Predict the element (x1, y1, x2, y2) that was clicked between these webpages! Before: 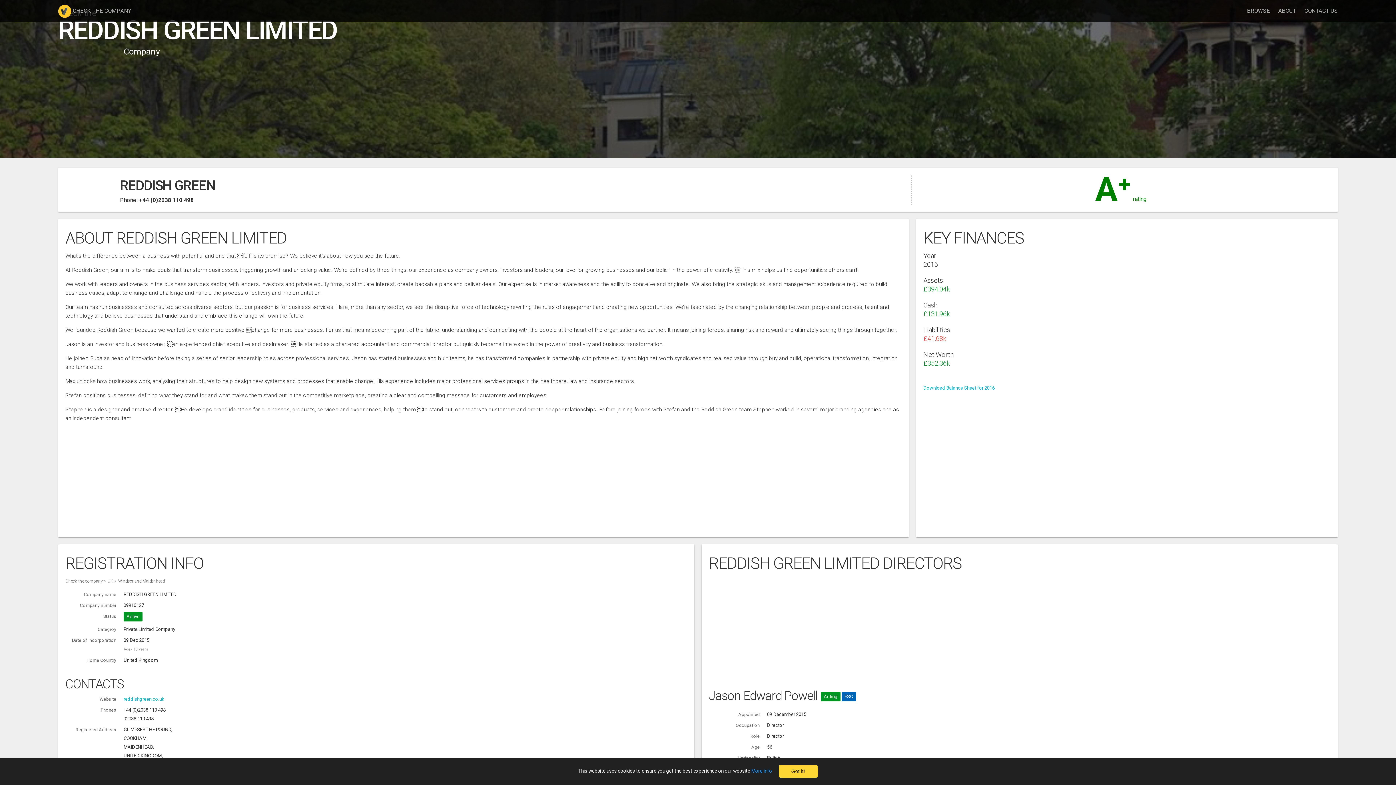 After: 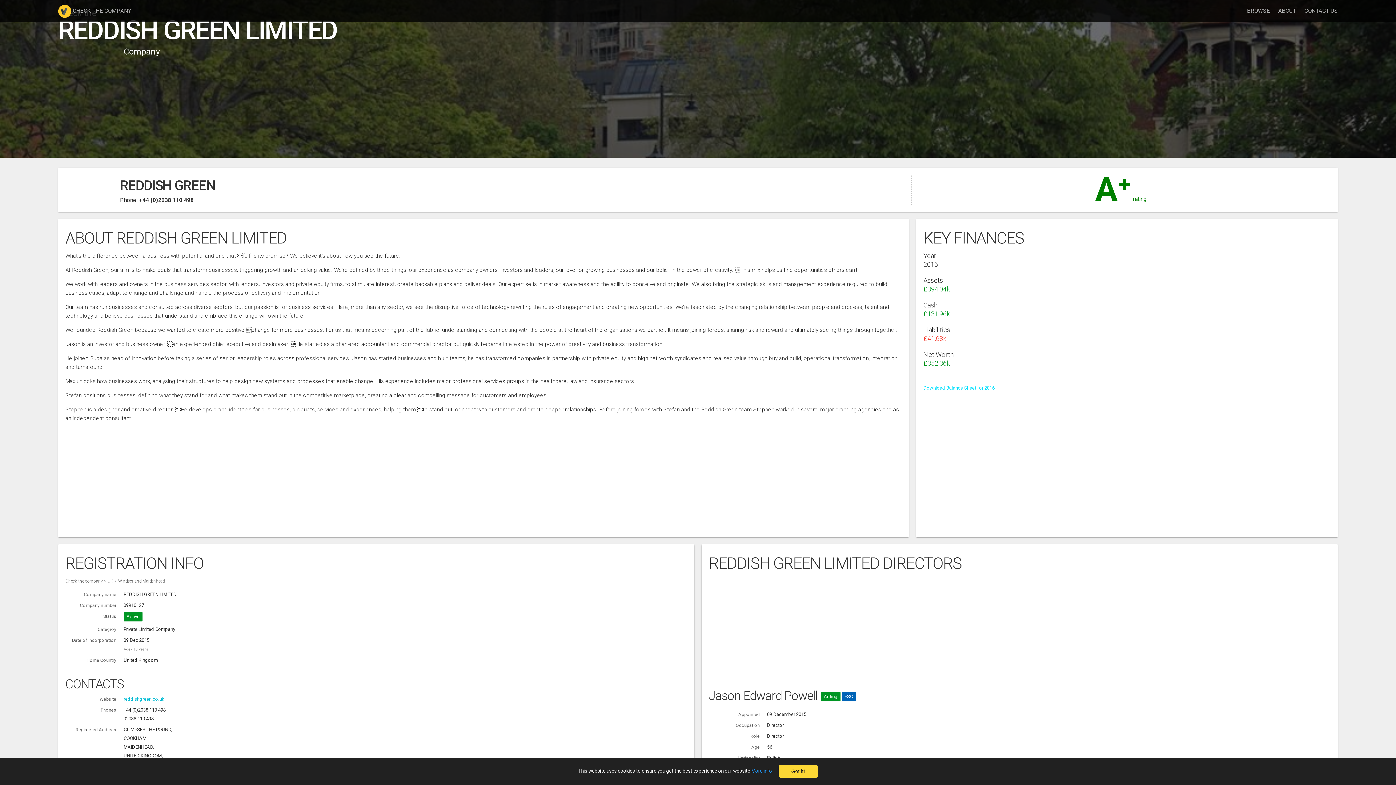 Action: bbox: (923, 385, 994, 390) label: Download Balance Sheet for 2016